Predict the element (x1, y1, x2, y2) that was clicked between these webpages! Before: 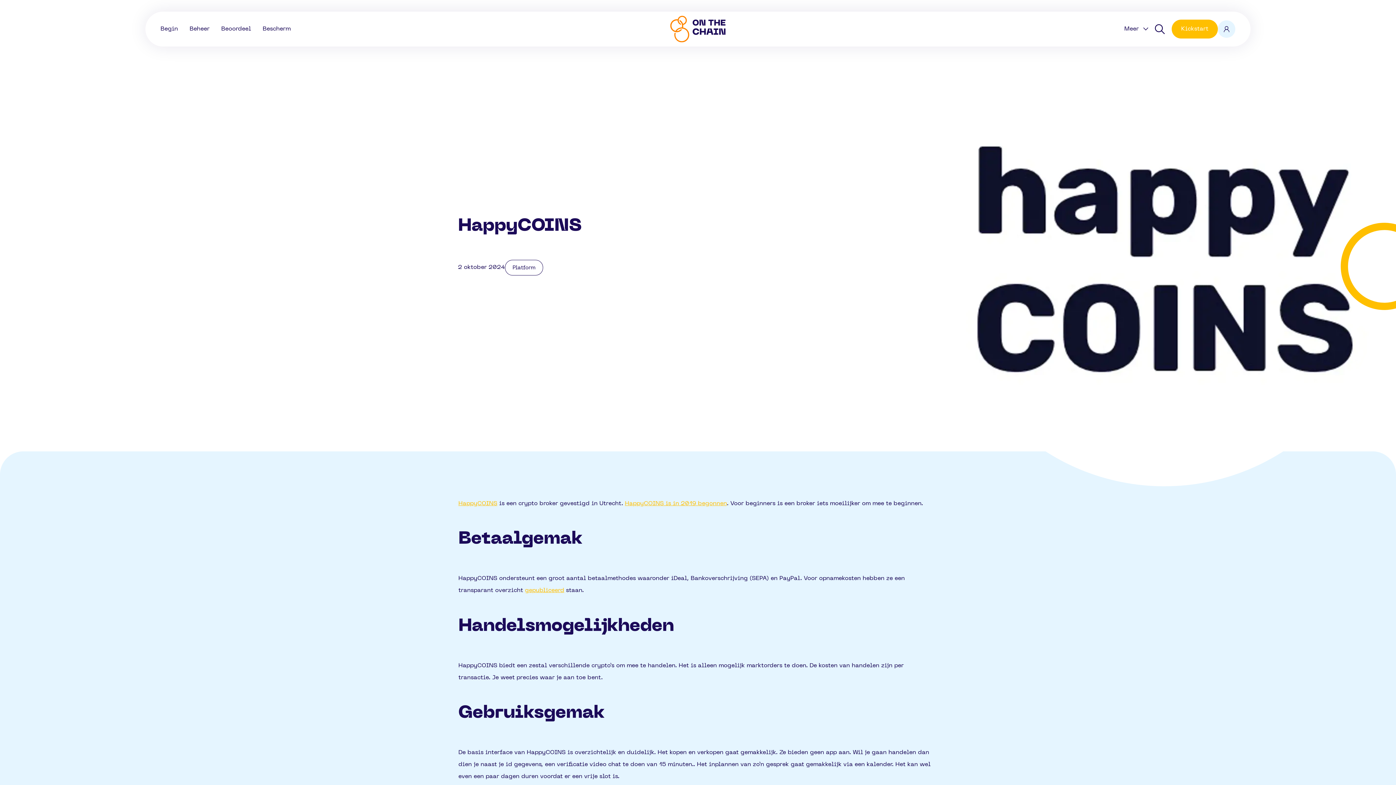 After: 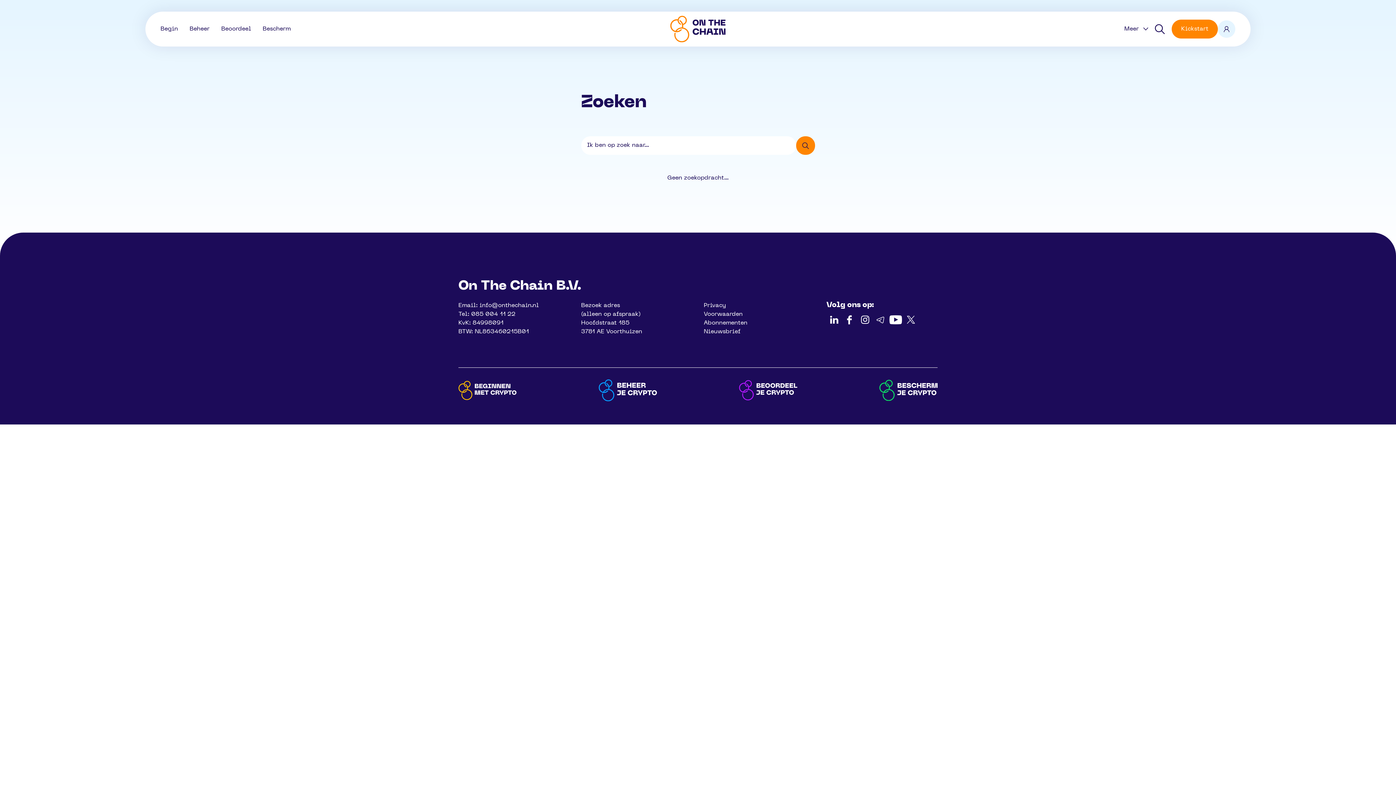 Action: bbox: (1148, 15, 1171, 42)